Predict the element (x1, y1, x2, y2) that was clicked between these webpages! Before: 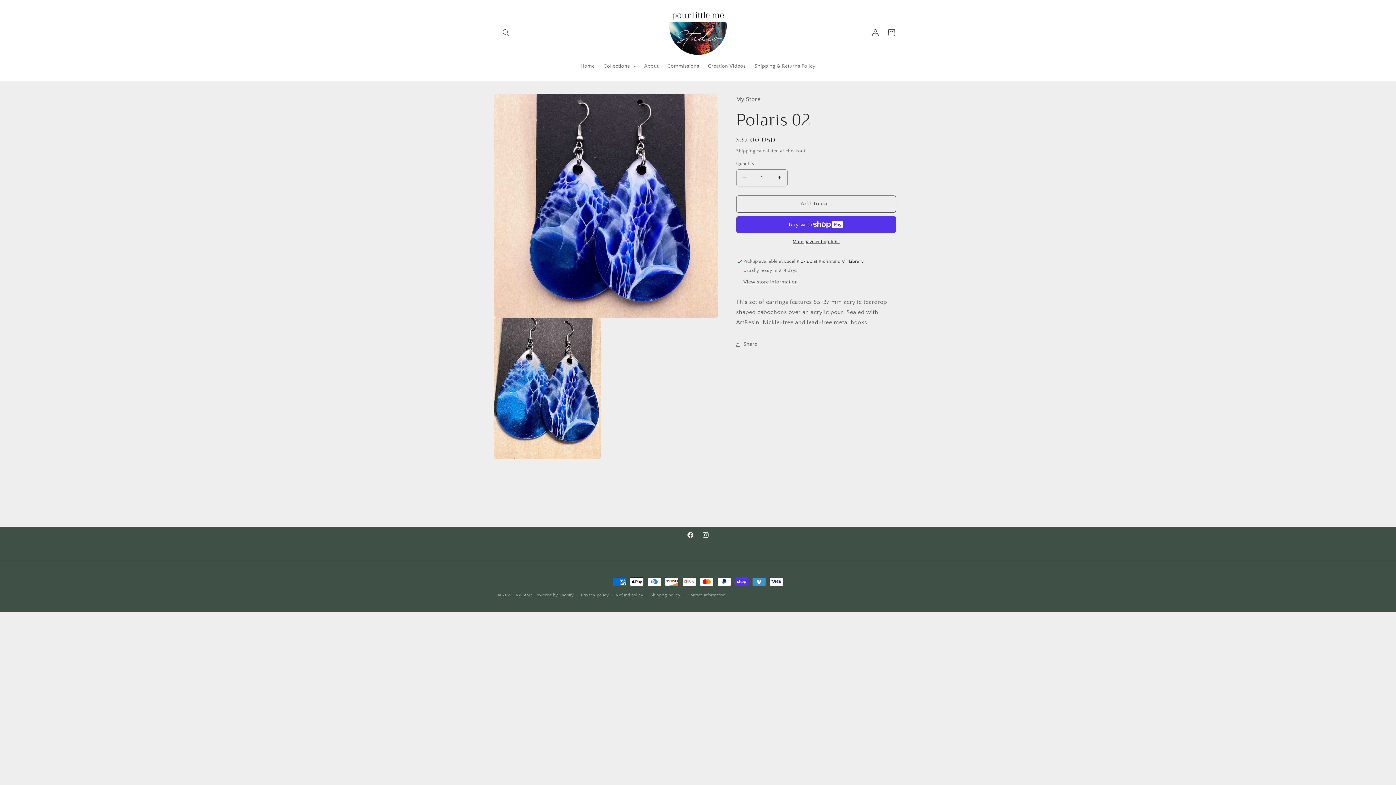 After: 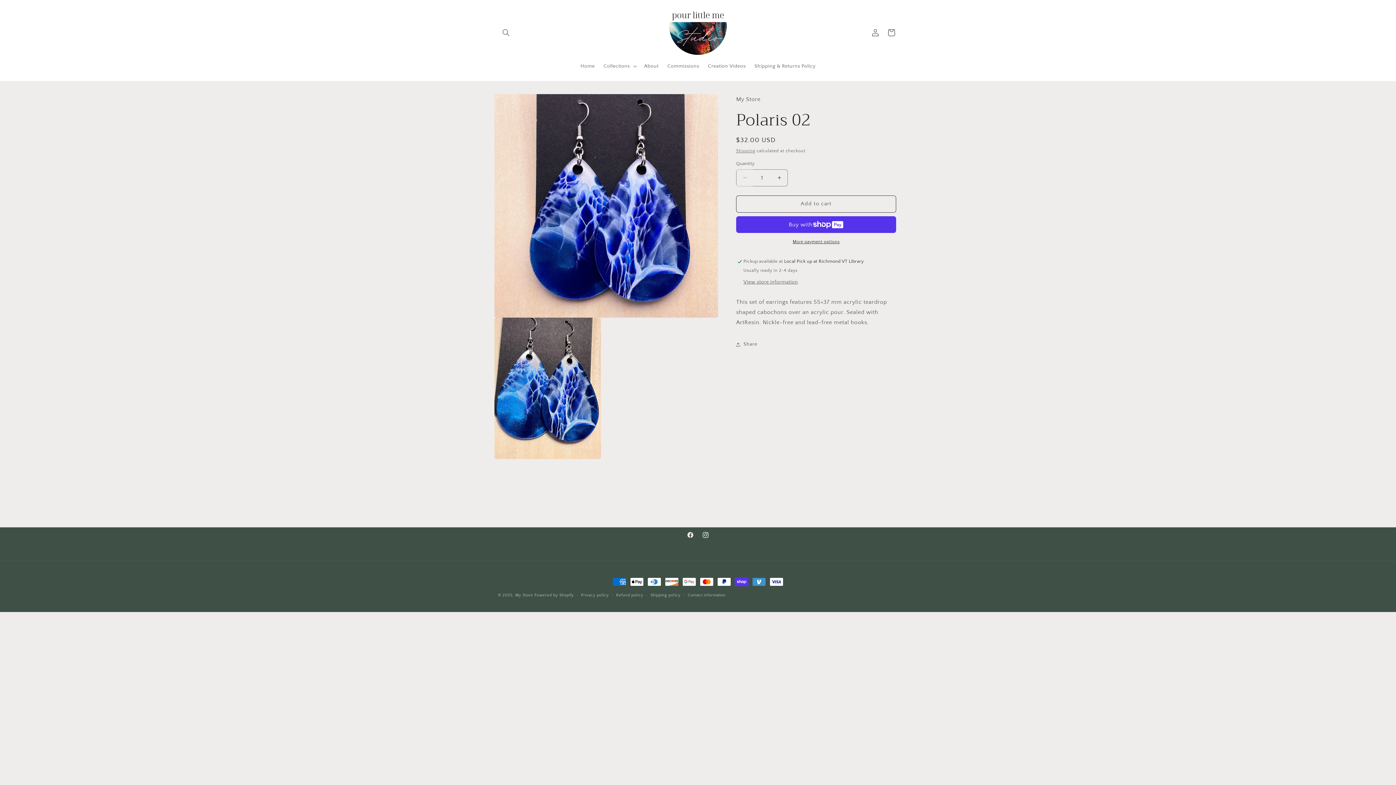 Action: bbox: (736, 169, 753, 186) label: Decrease quantity for Polaris 02